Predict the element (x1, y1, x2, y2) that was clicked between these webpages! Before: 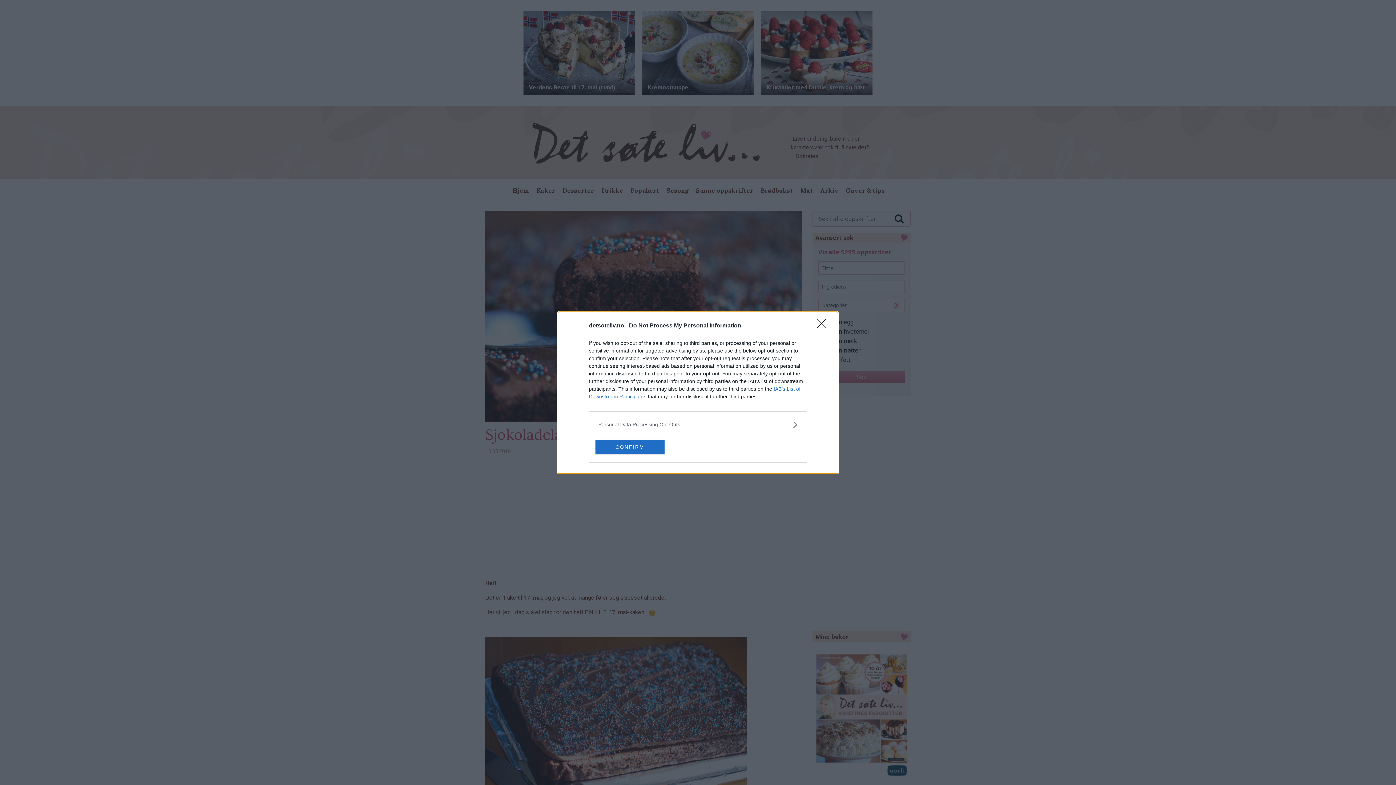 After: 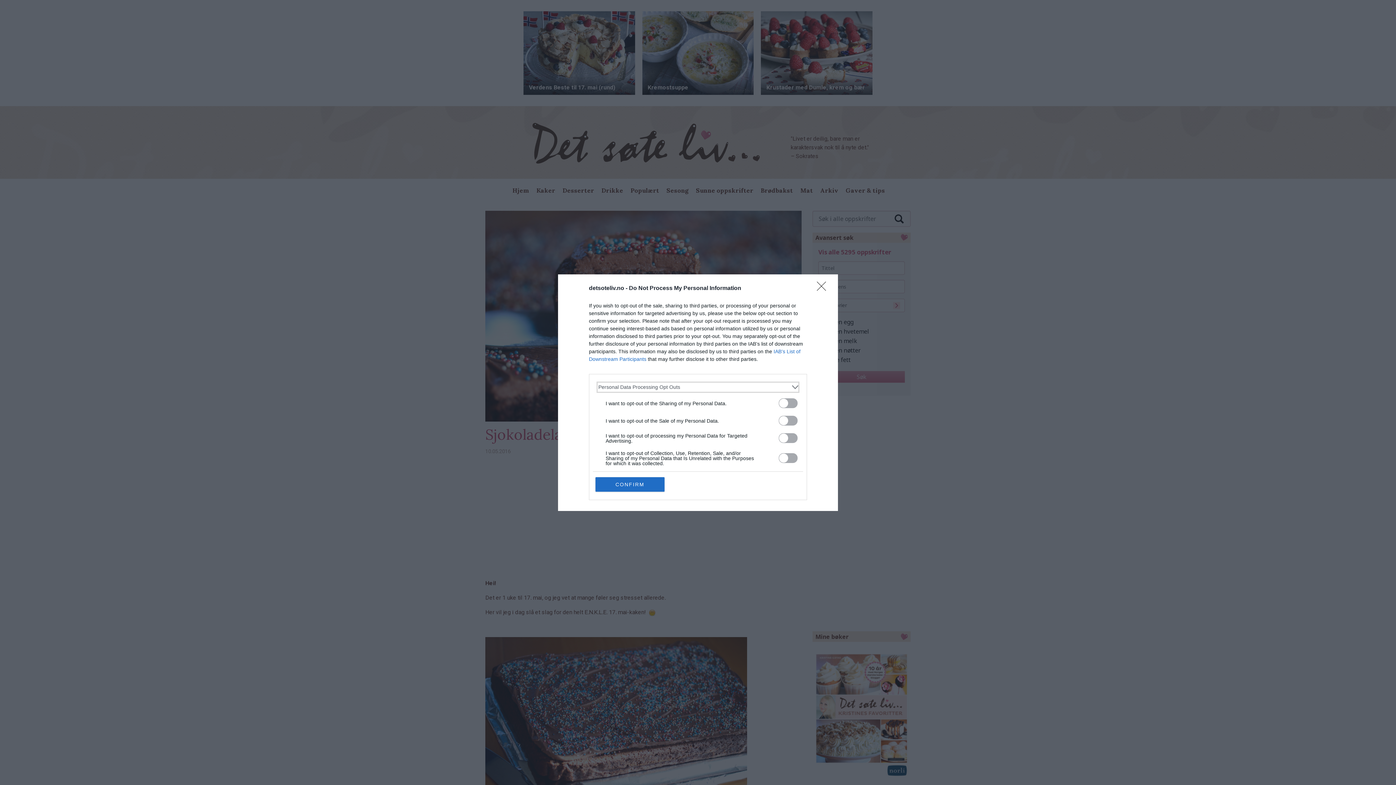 Action: label: Opt-Outs bbox: (598, 420, 797, 428)